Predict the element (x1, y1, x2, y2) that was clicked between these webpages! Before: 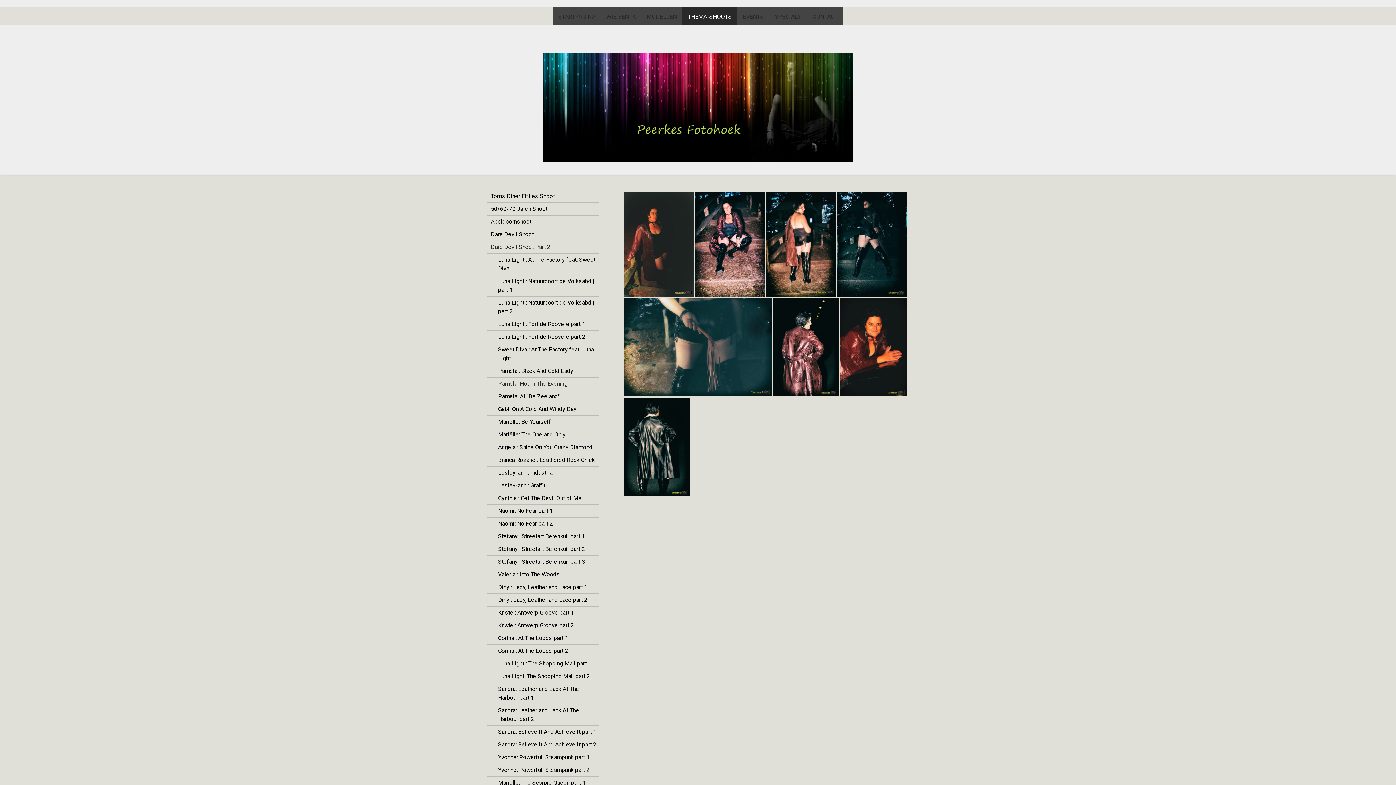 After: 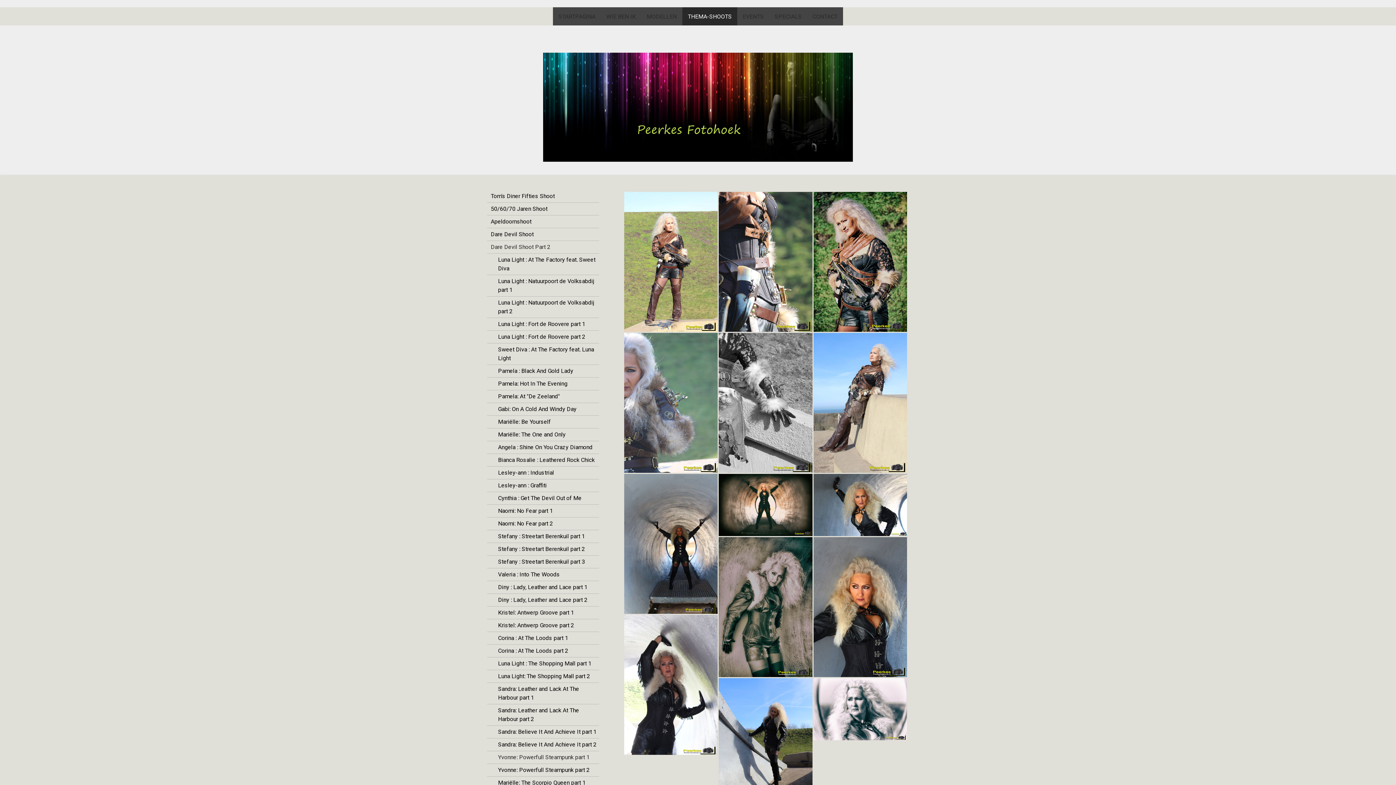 Action: bbox: (487, 751, 599, 764) label: Yvonne: Powerfull Steampunk part 1